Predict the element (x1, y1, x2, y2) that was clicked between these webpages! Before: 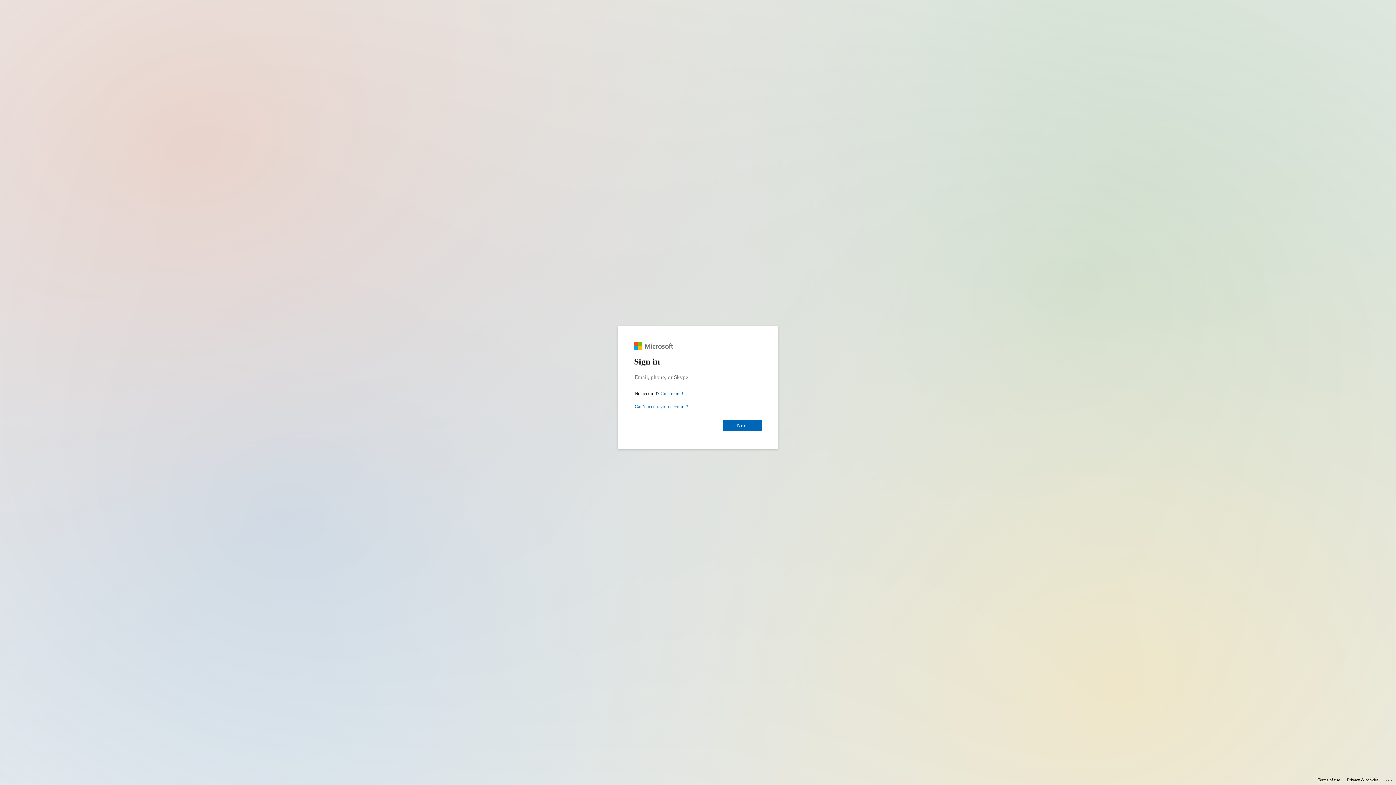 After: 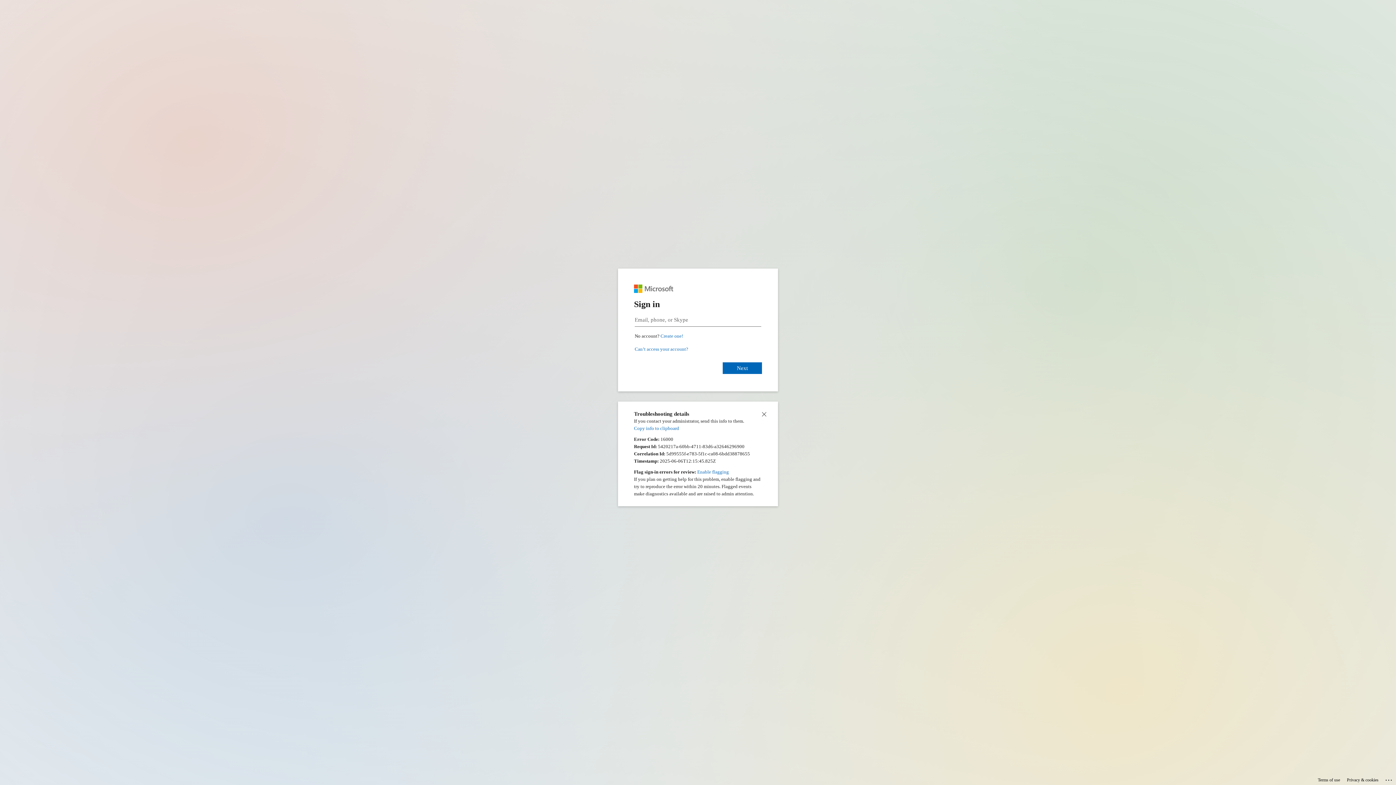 Action: label: Click here for troubleshooting information bbox: (1385, 775, 1393, 783)